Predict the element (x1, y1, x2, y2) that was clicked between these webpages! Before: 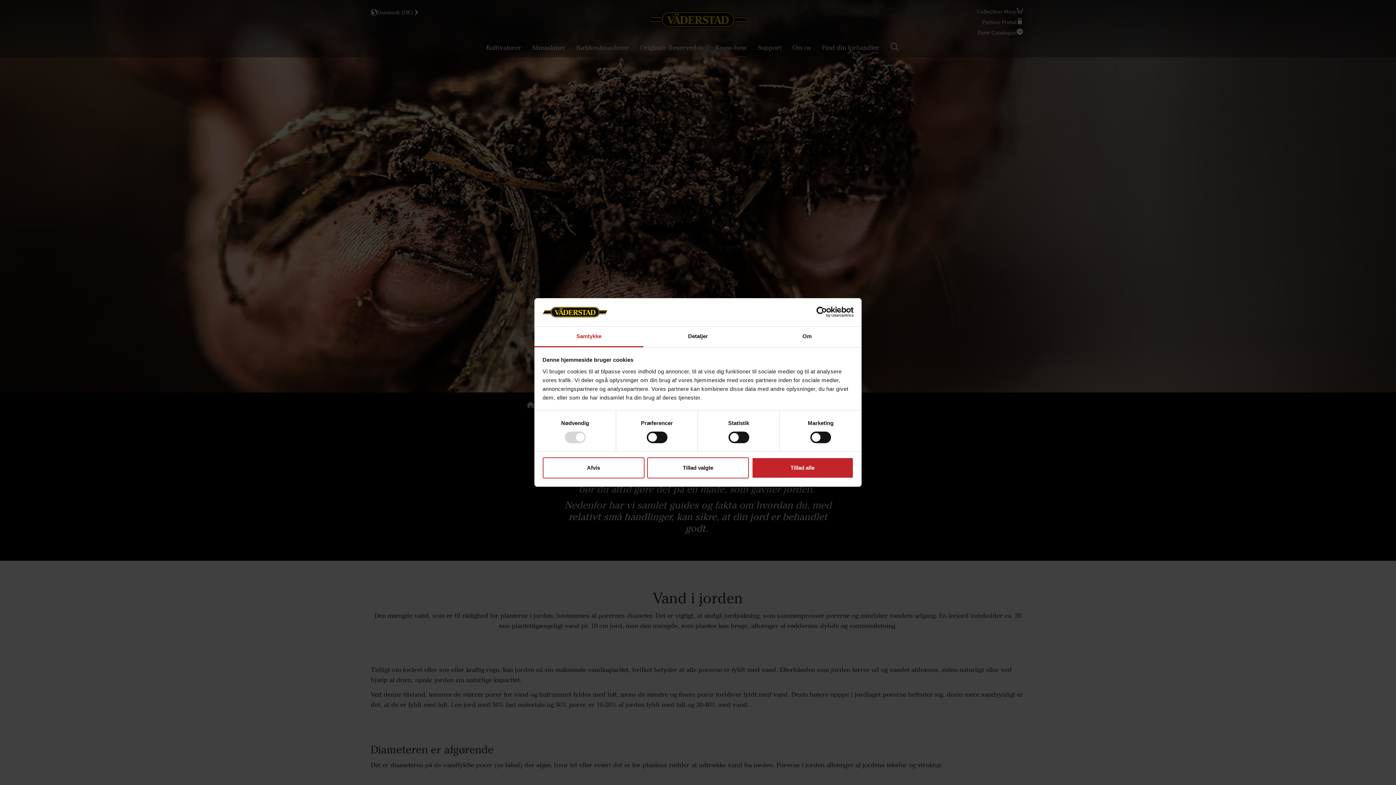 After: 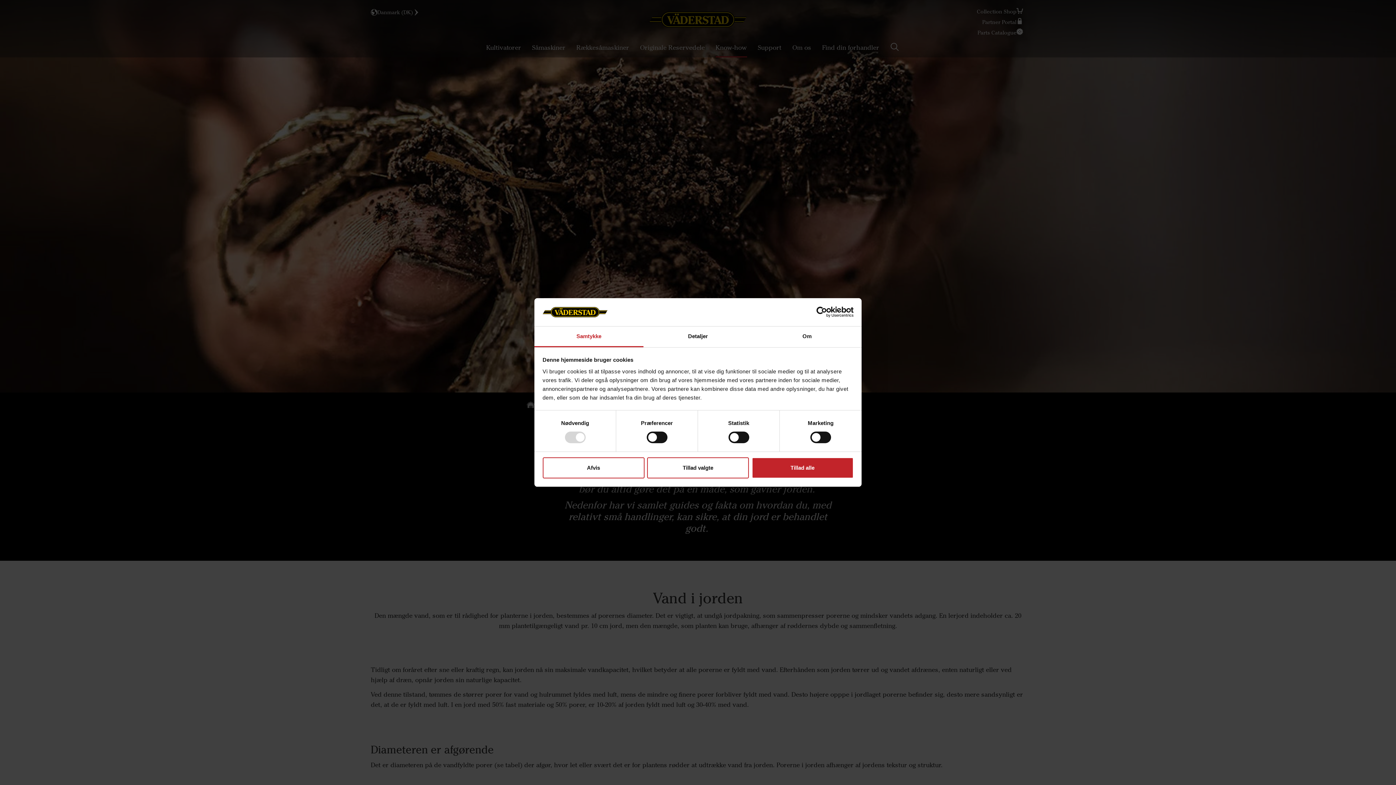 Action: label: Usercentrics Cookiebot - opens in a new window bbox: (790, 306, 853, 317)